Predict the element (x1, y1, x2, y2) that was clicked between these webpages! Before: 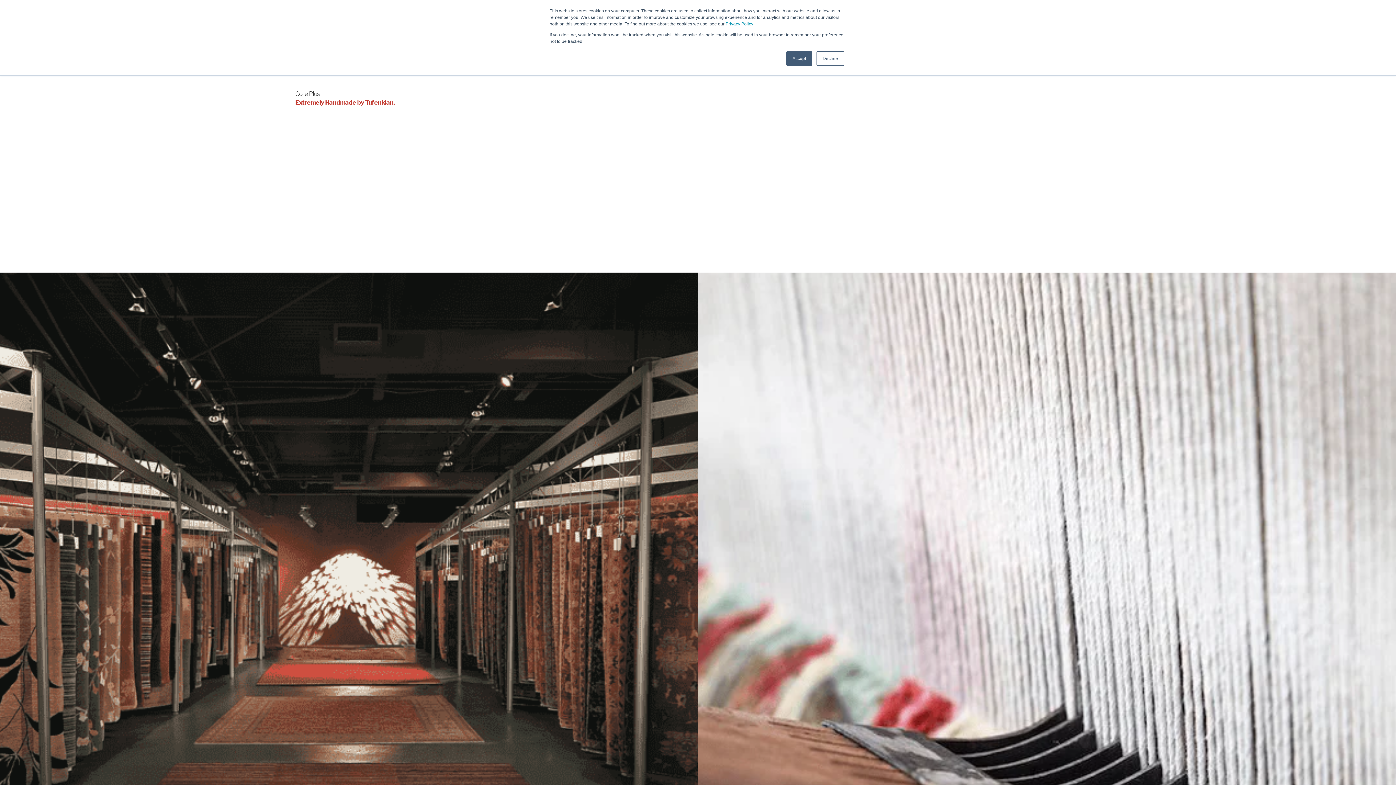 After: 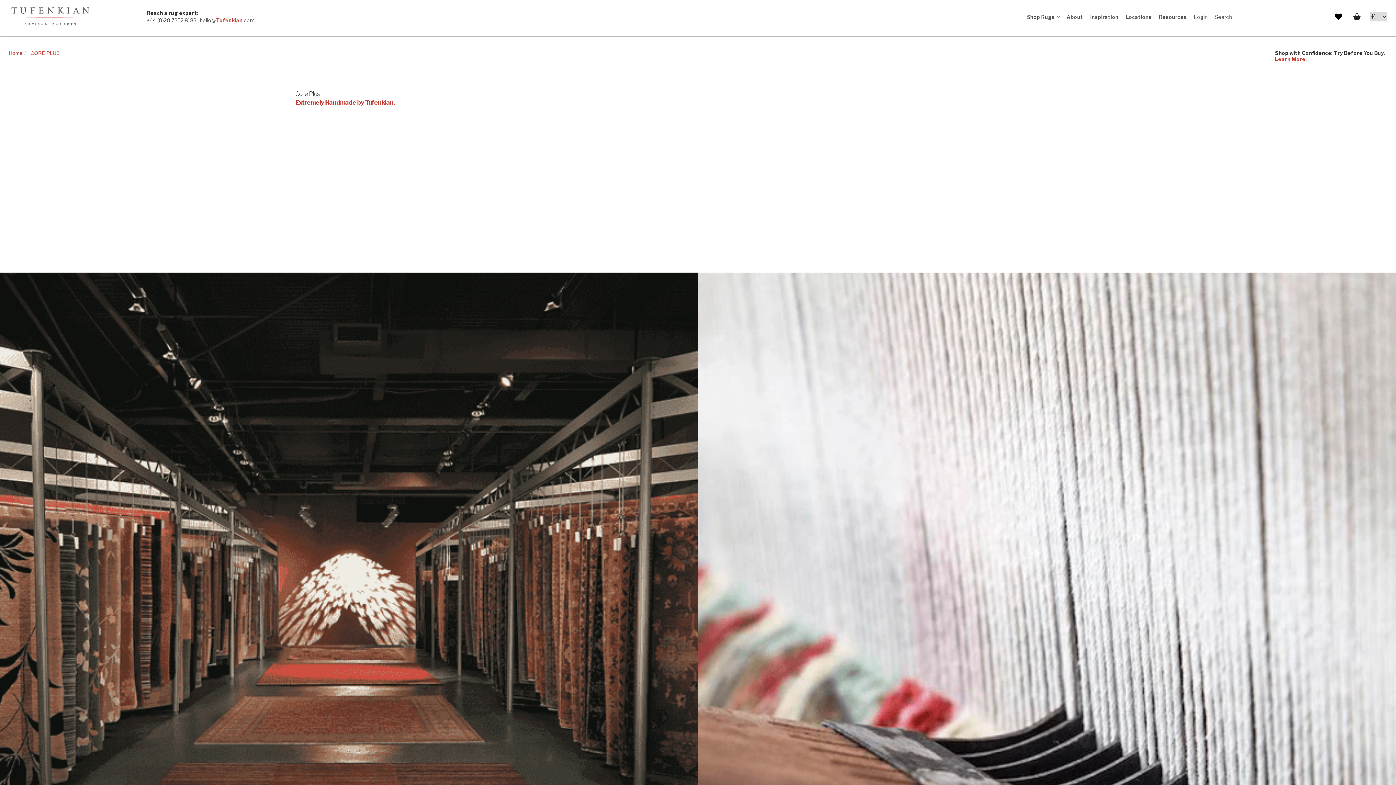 Action: bbox: (786, 51, 812, 65) label: Accept